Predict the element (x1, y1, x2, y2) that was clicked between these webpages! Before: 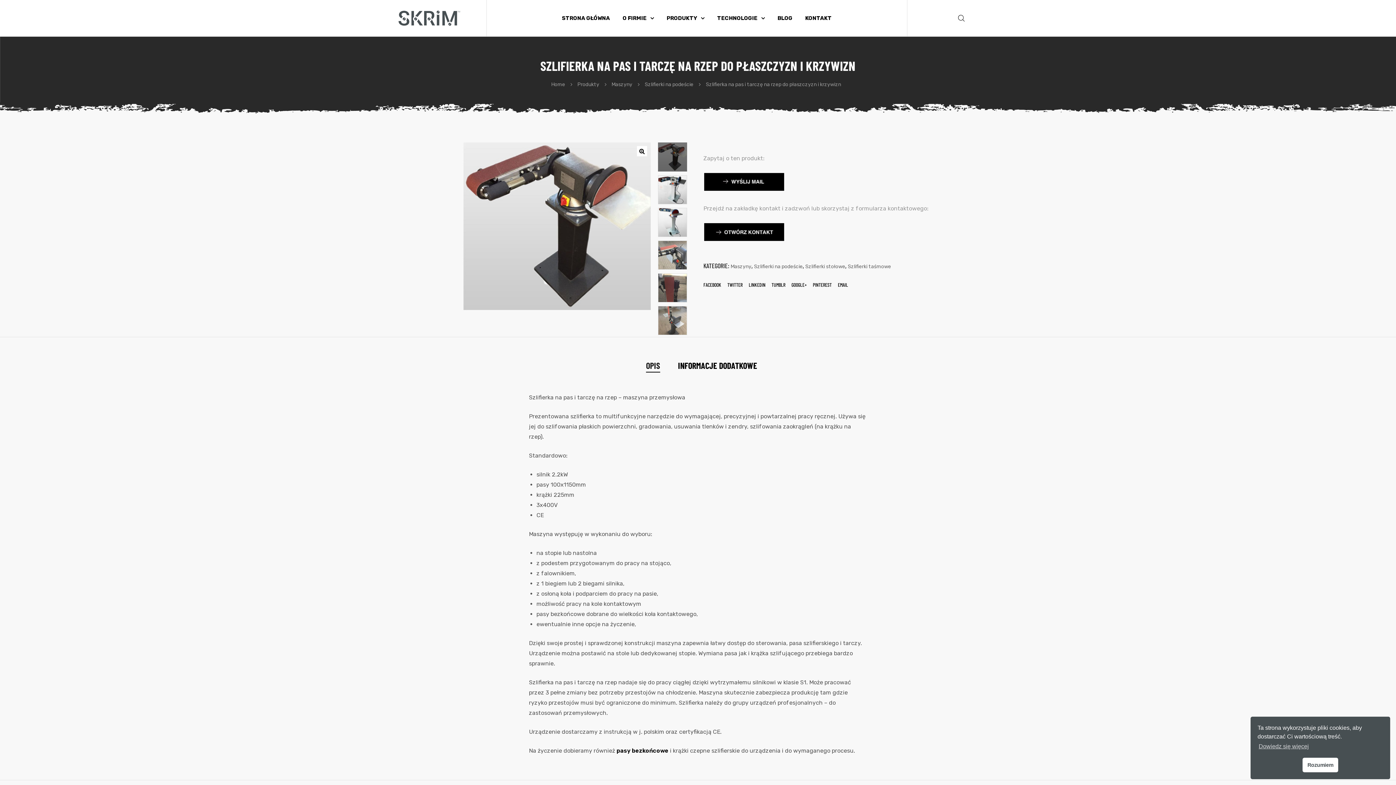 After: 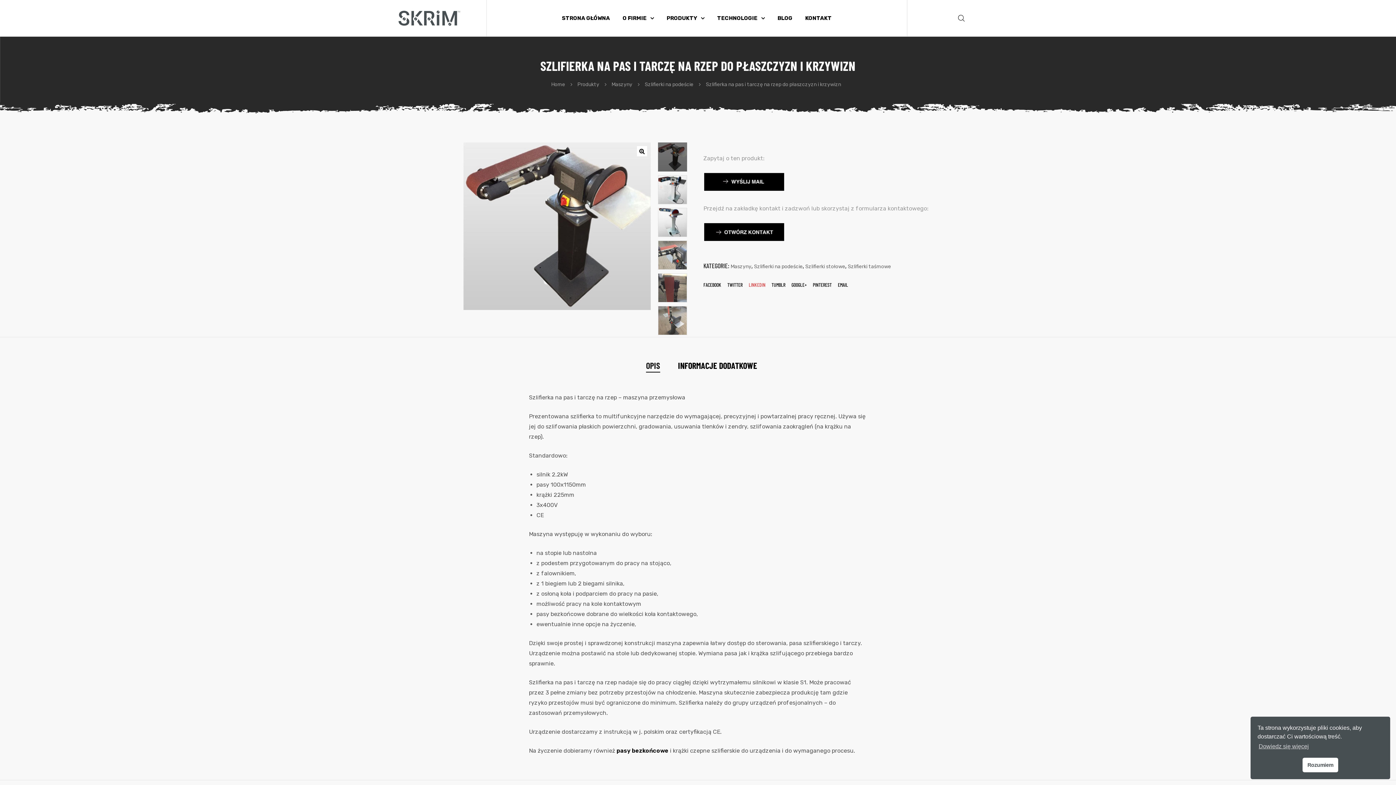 Action: bbox: (748, 280, 765, 289) label: LINKEDIN